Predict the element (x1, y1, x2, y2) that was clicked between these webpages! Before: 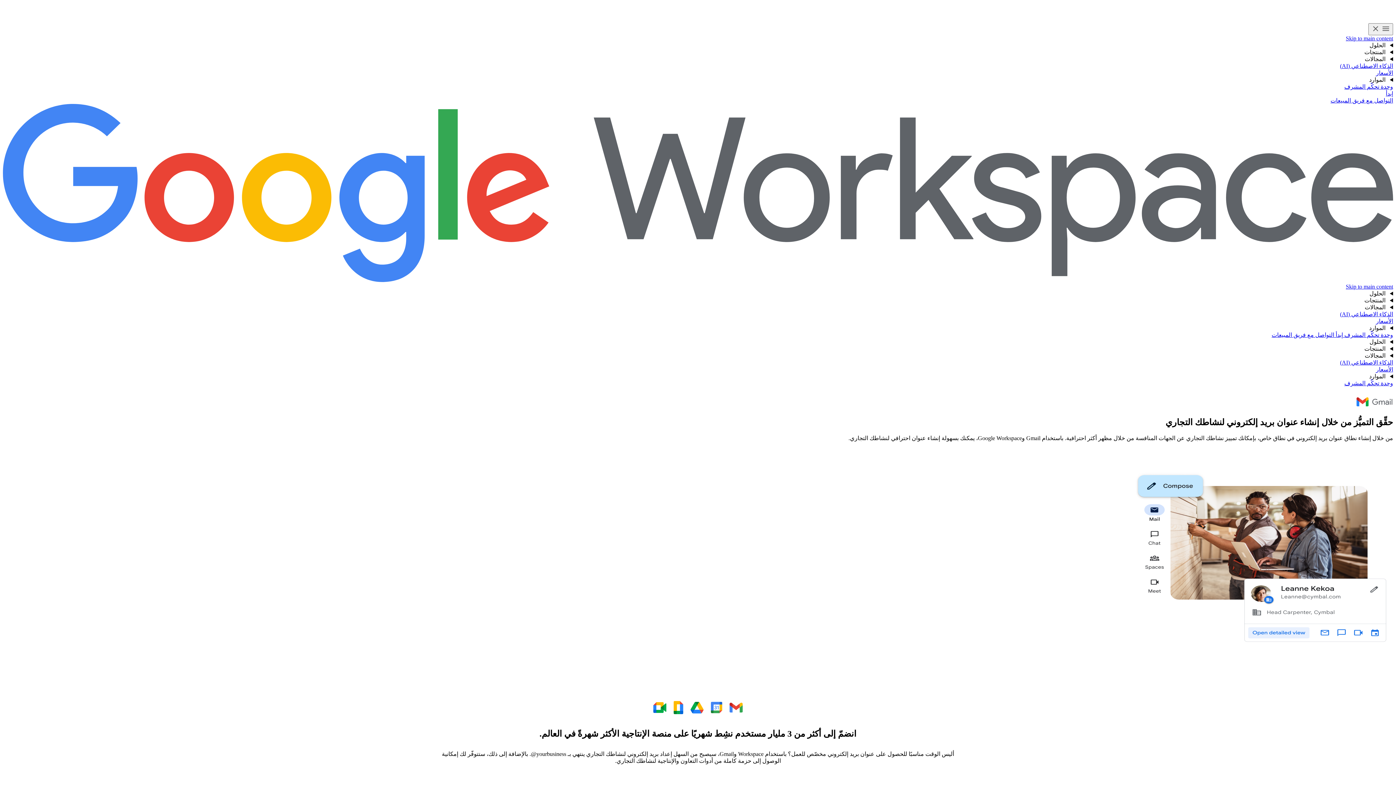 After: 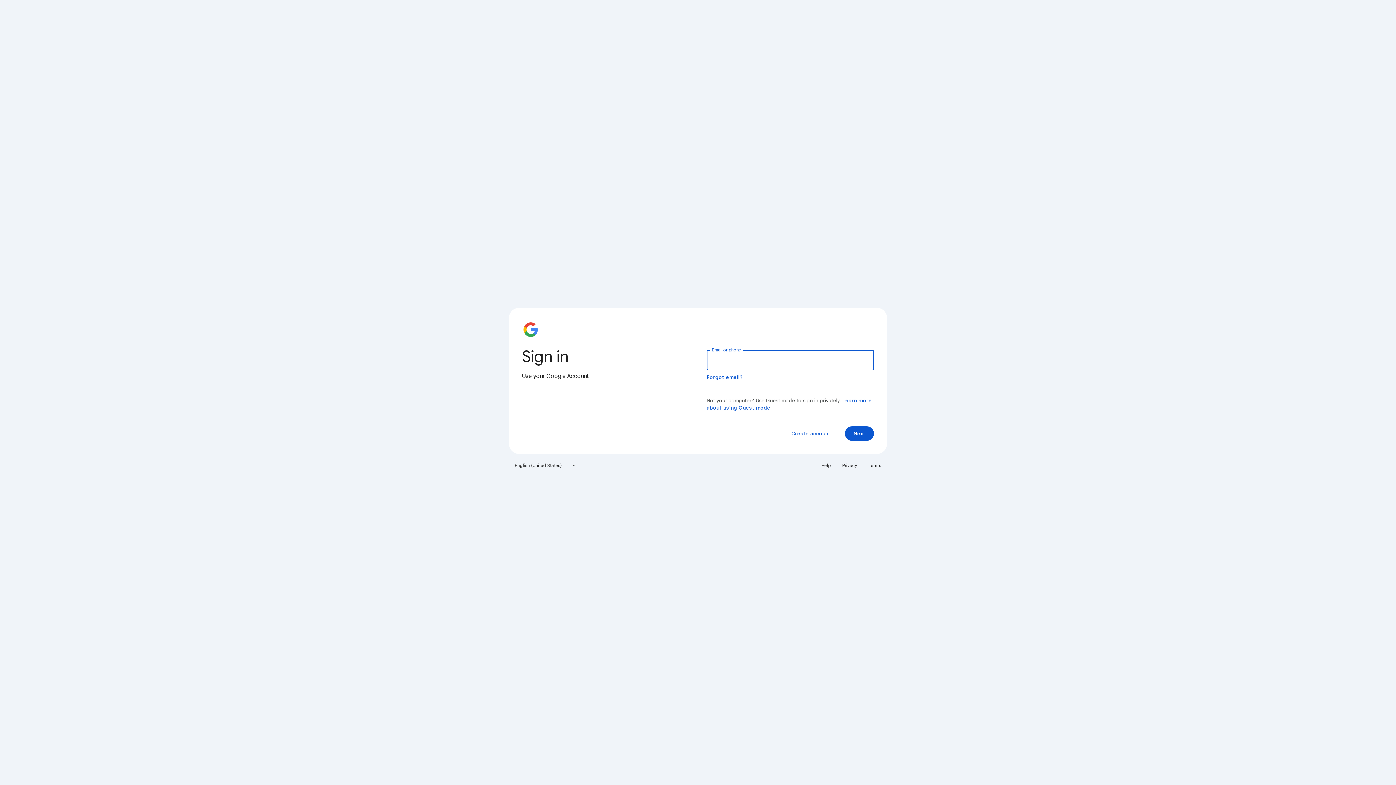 Action: bbox: (1344, 83, 1393, 89) label: وحدة تحكّم المشرف